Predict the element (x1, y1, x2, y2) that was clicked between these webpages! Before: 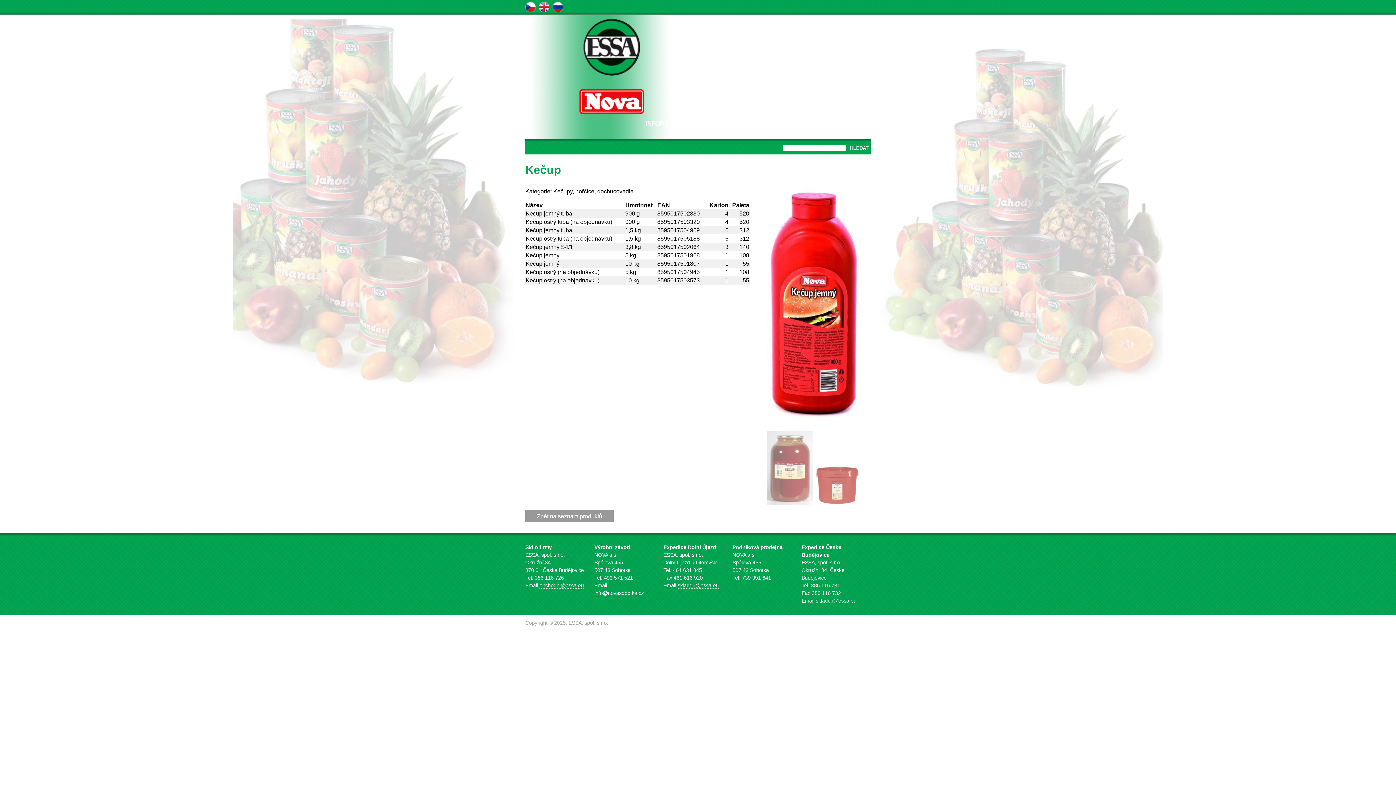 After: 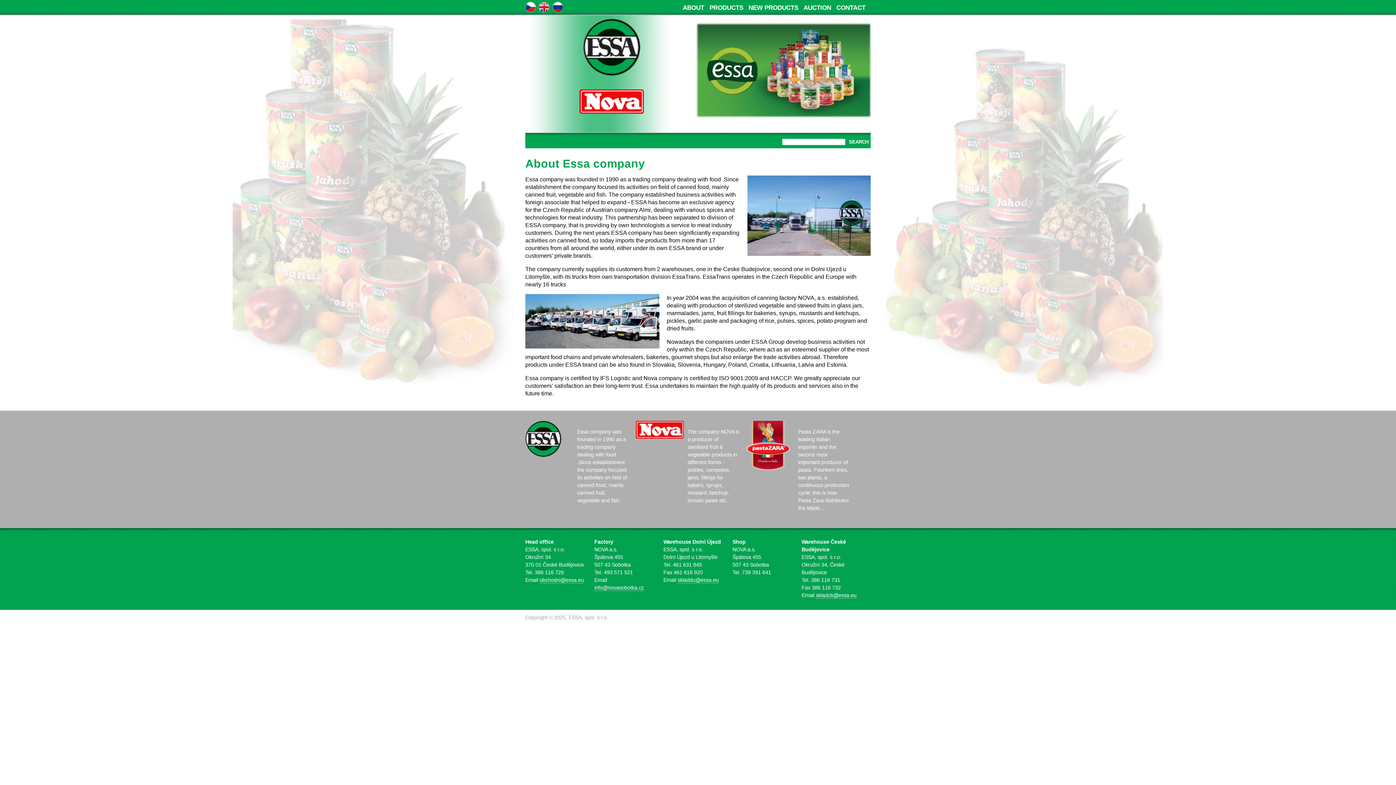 Action: bbox: (539, 7, 551, 13)